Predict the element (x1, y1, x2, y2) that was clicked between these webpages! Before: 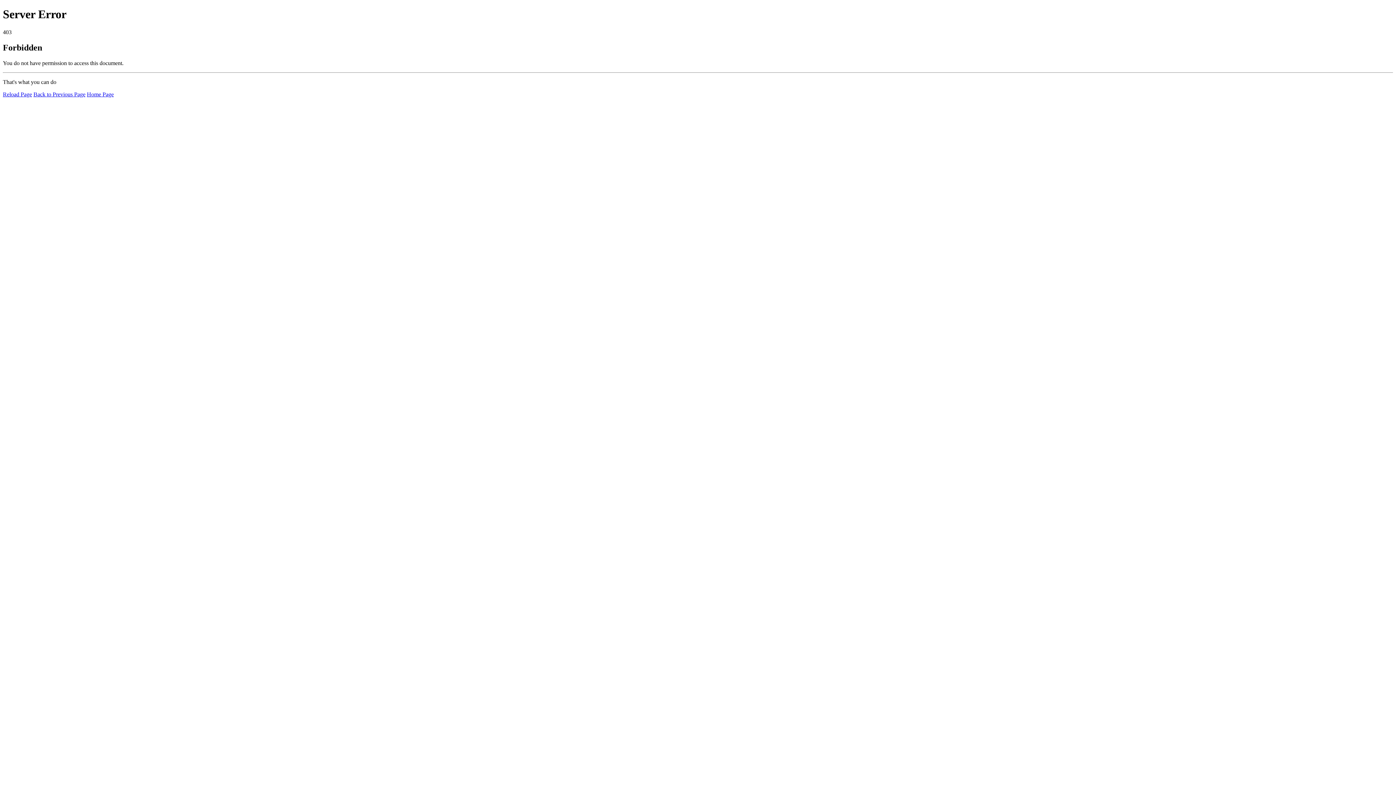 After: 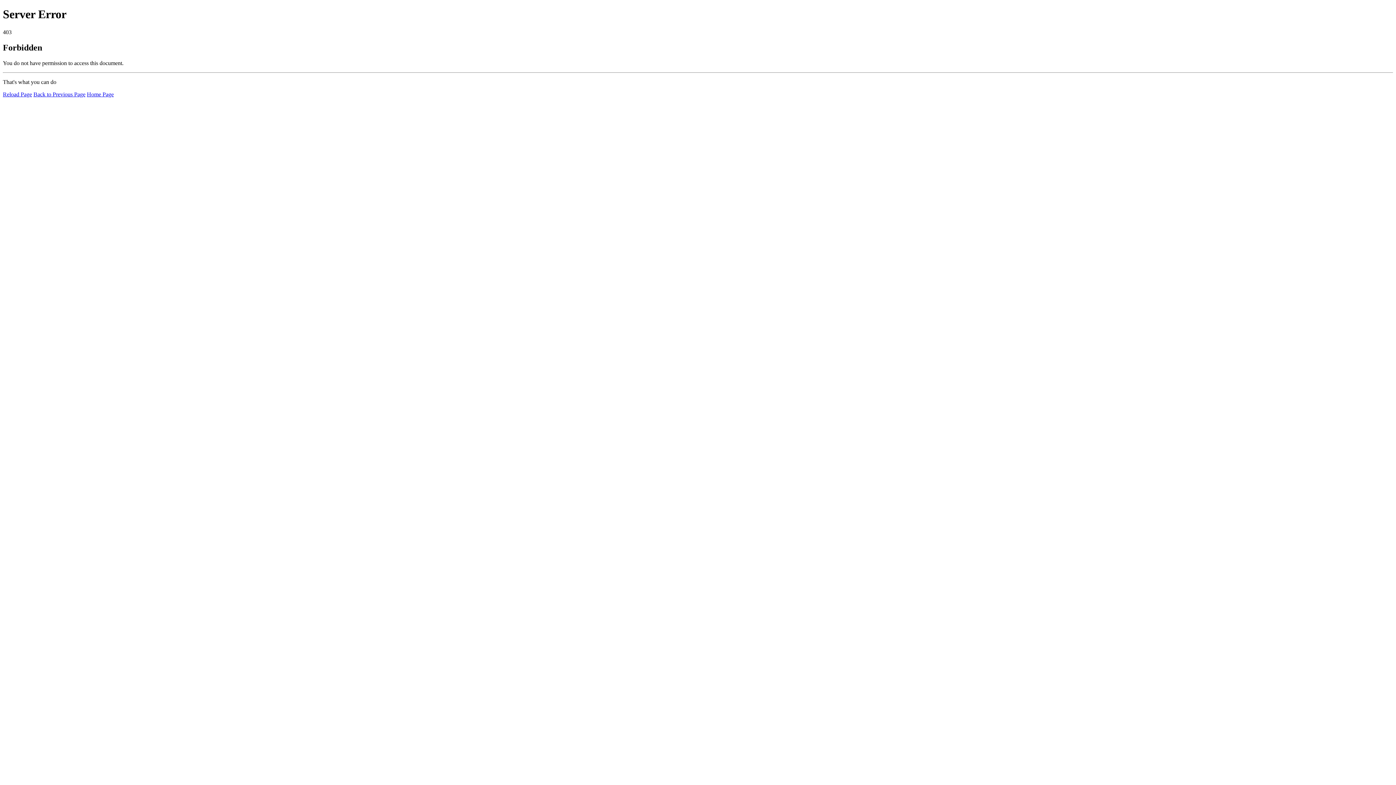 Action: label: Home Page bbox: (86, 91, 113, 97)